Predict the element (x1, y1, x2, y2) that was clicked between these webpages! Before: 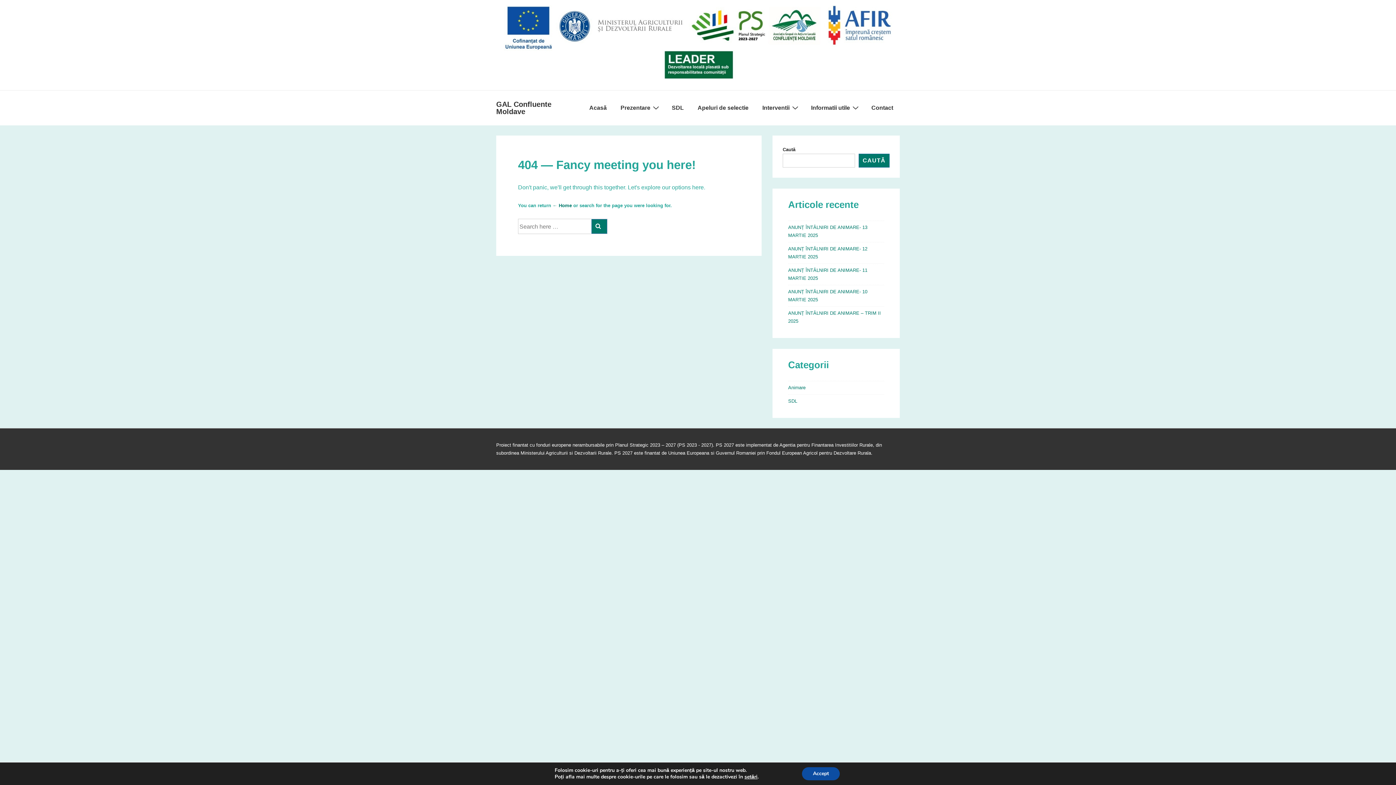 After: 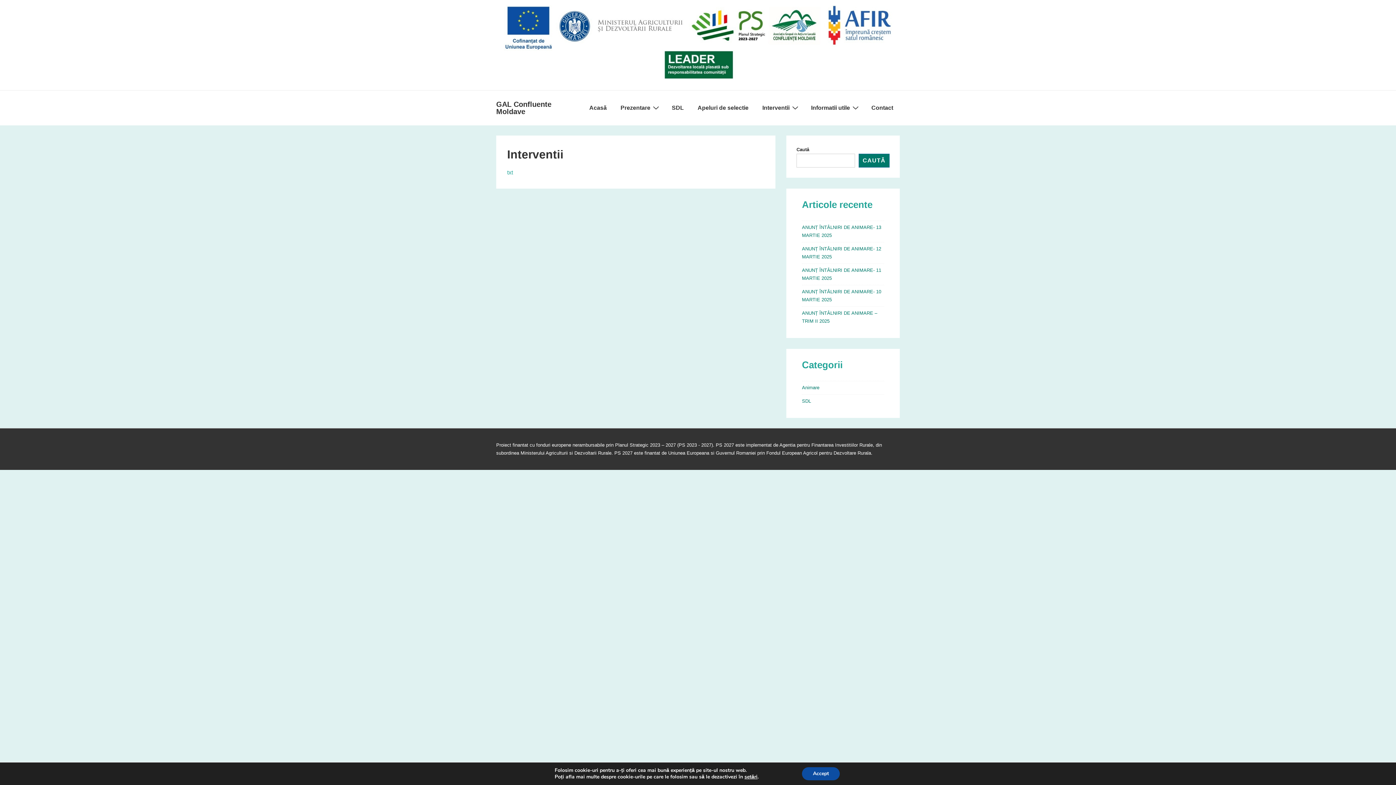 Action: label: Interventii bbox: (756, 99, 804, 116)